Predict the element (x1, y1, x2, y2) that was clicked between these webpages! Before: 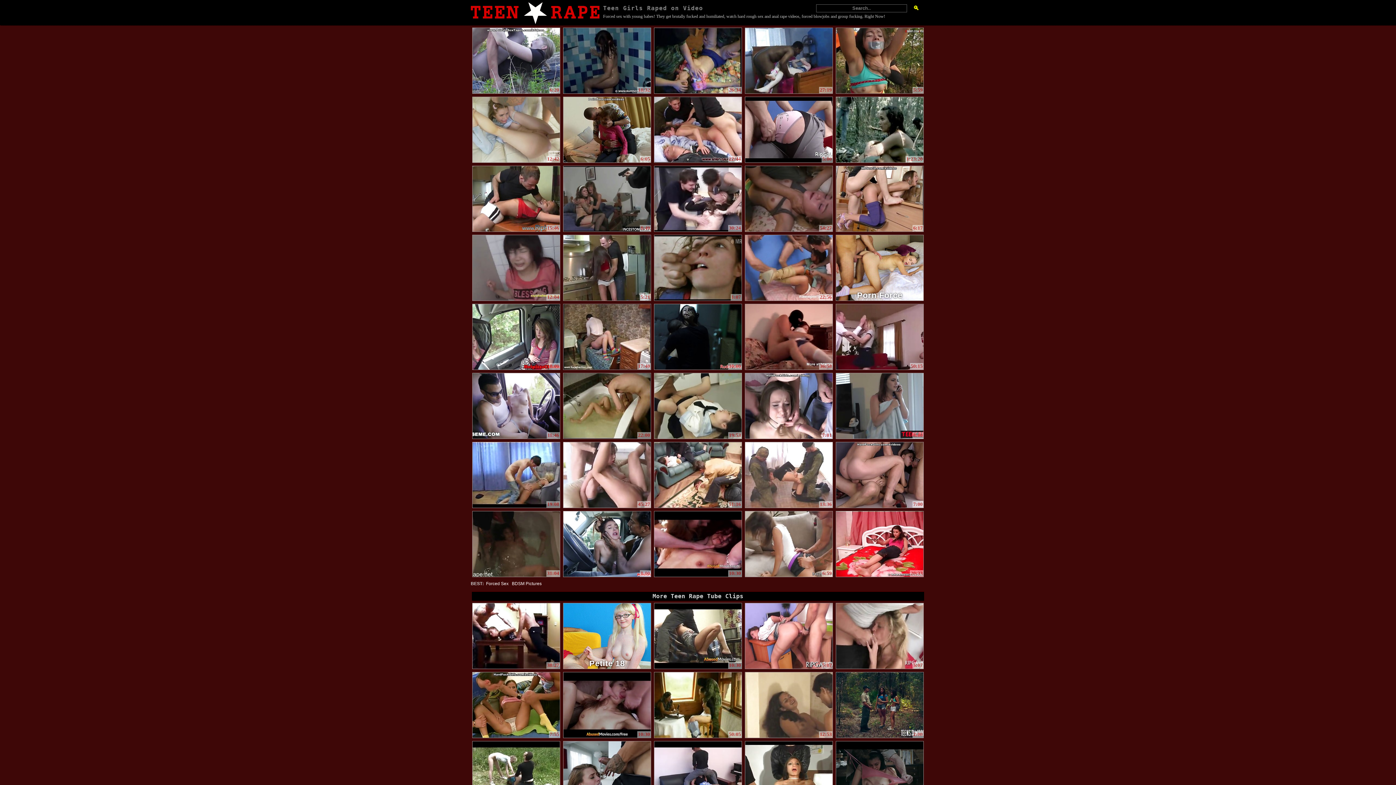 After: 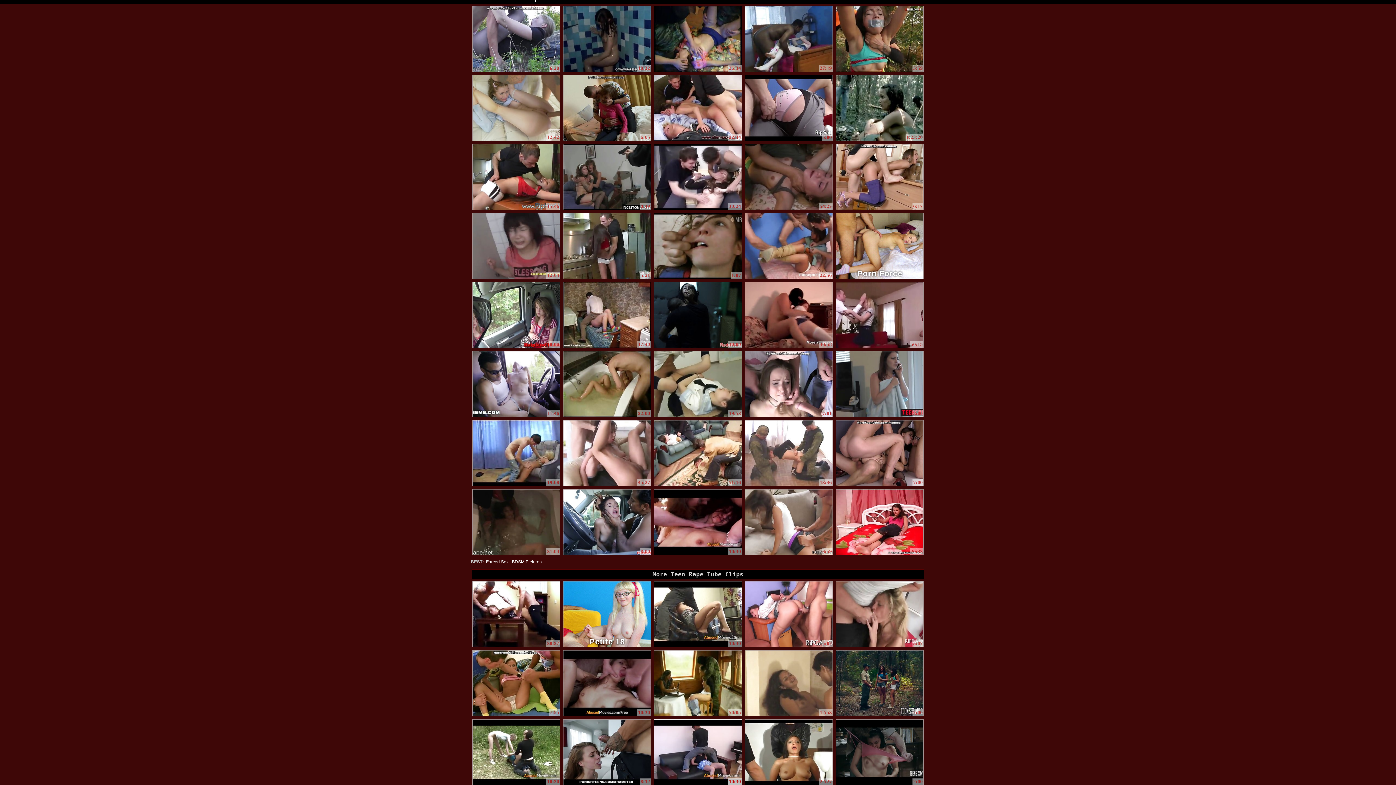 Action: bbox: (654, 741, 741, 807) label: 10:30